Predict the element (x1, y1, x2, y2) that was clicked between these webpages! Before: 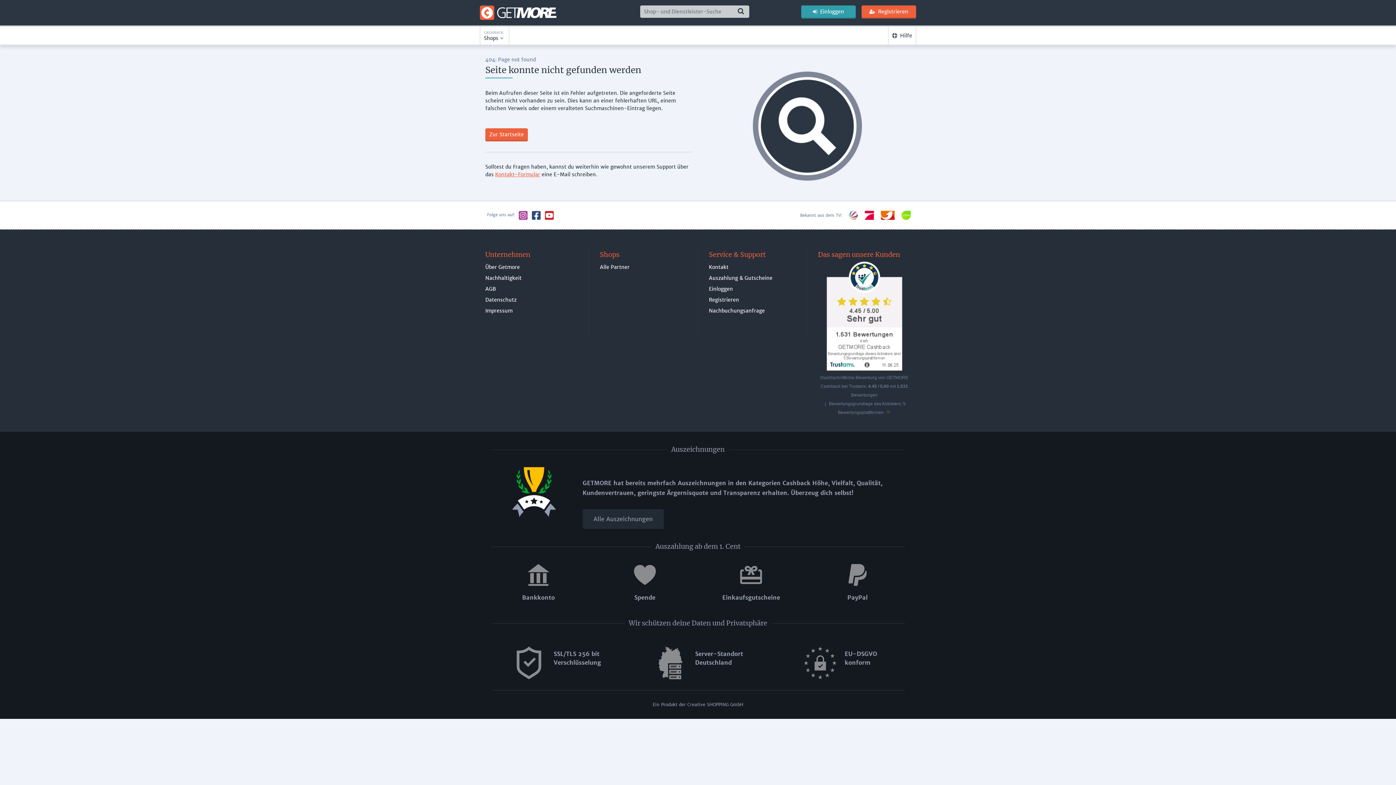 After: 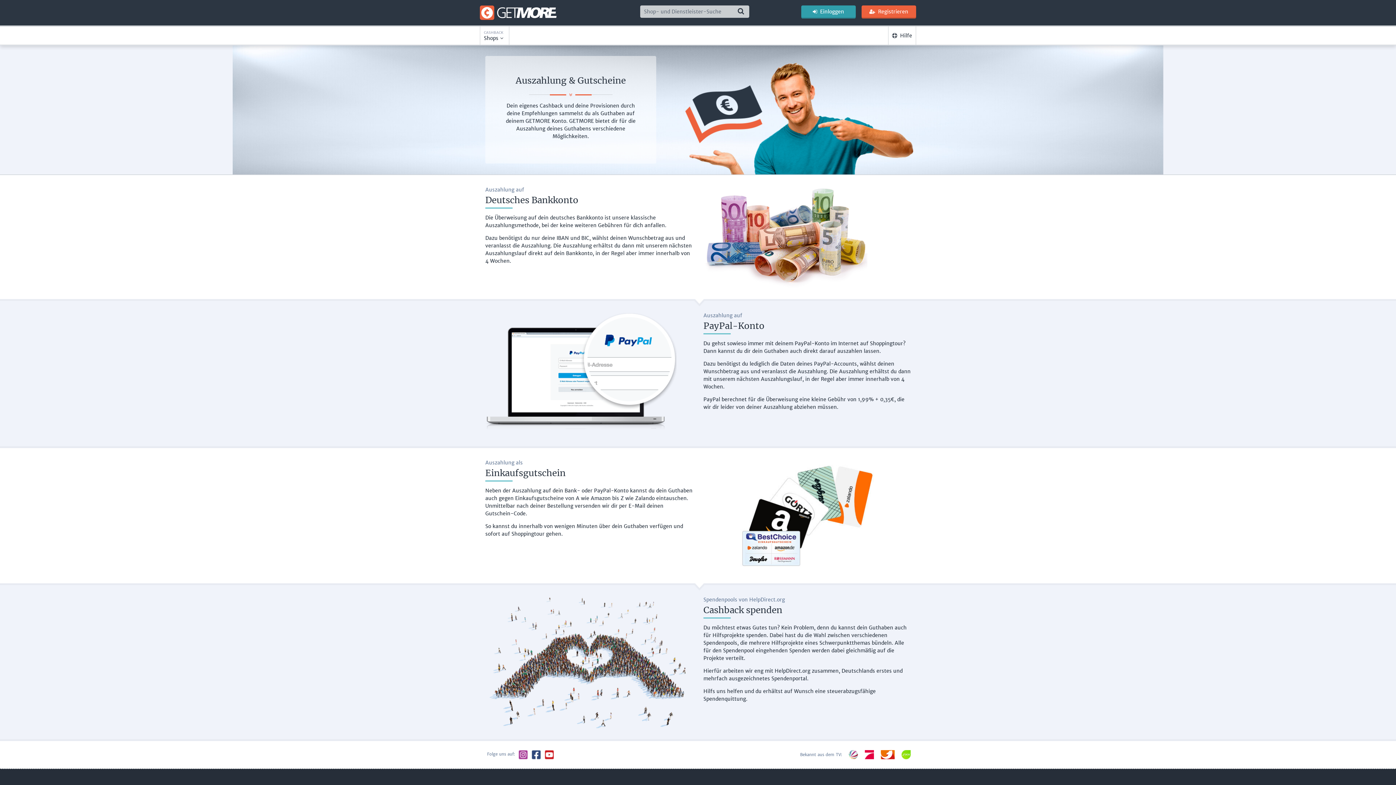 Action: label: Auszahlung & Gutscheine bbox: (709, 272, 806, 283)